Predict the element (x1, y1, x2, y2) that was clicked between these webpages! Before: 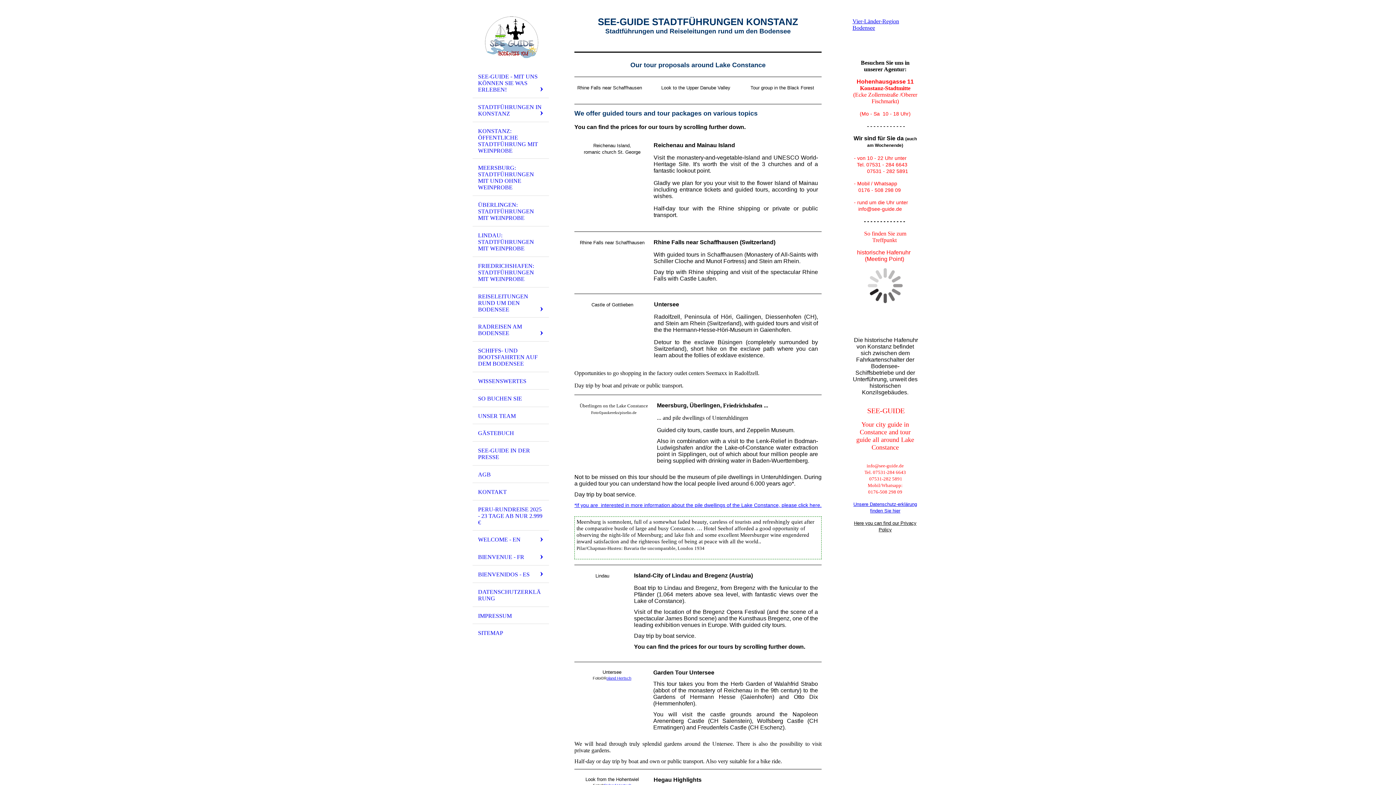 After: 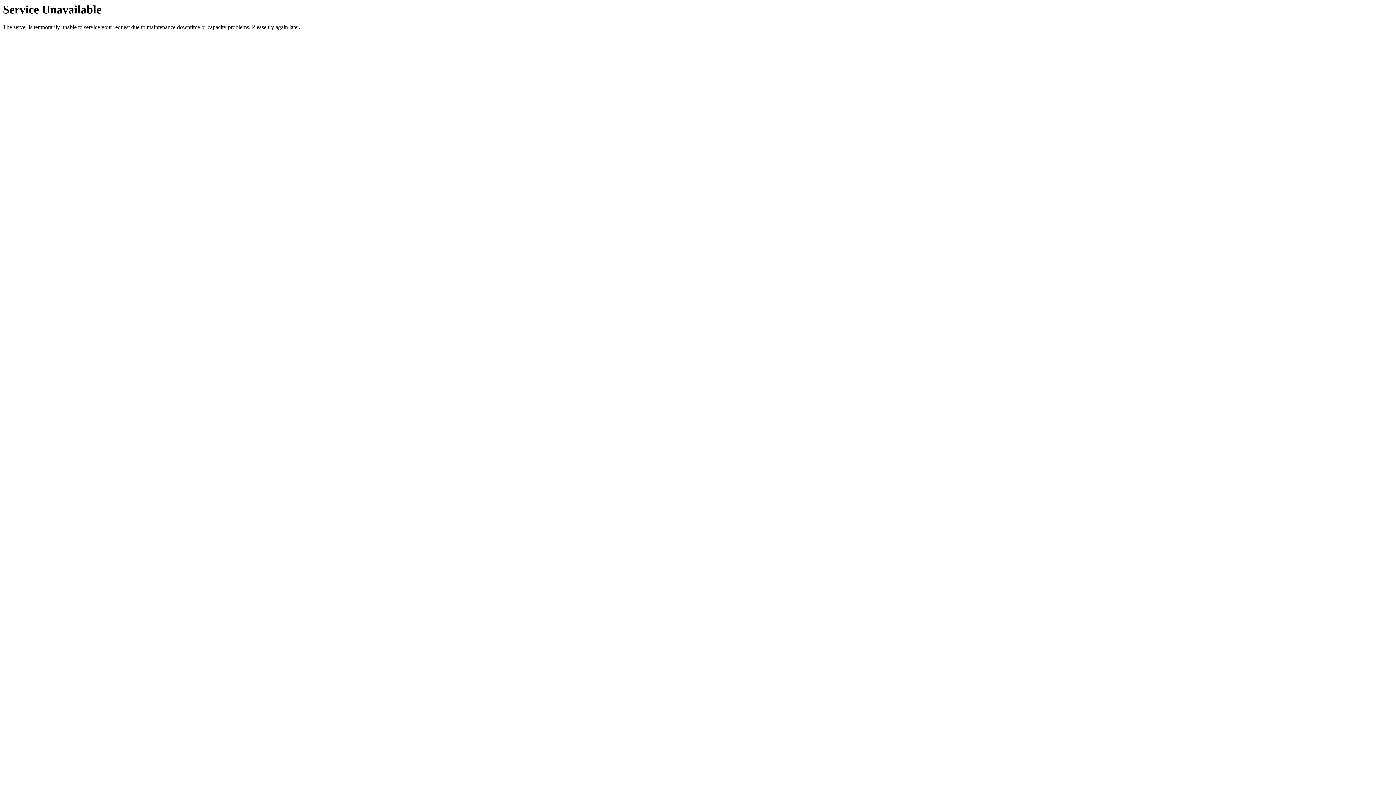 Action: bbox: (472, 341, 549, 372) label: SCHIFFS- UND BOOTSFAHRTEN AUF DEM BODENSEE